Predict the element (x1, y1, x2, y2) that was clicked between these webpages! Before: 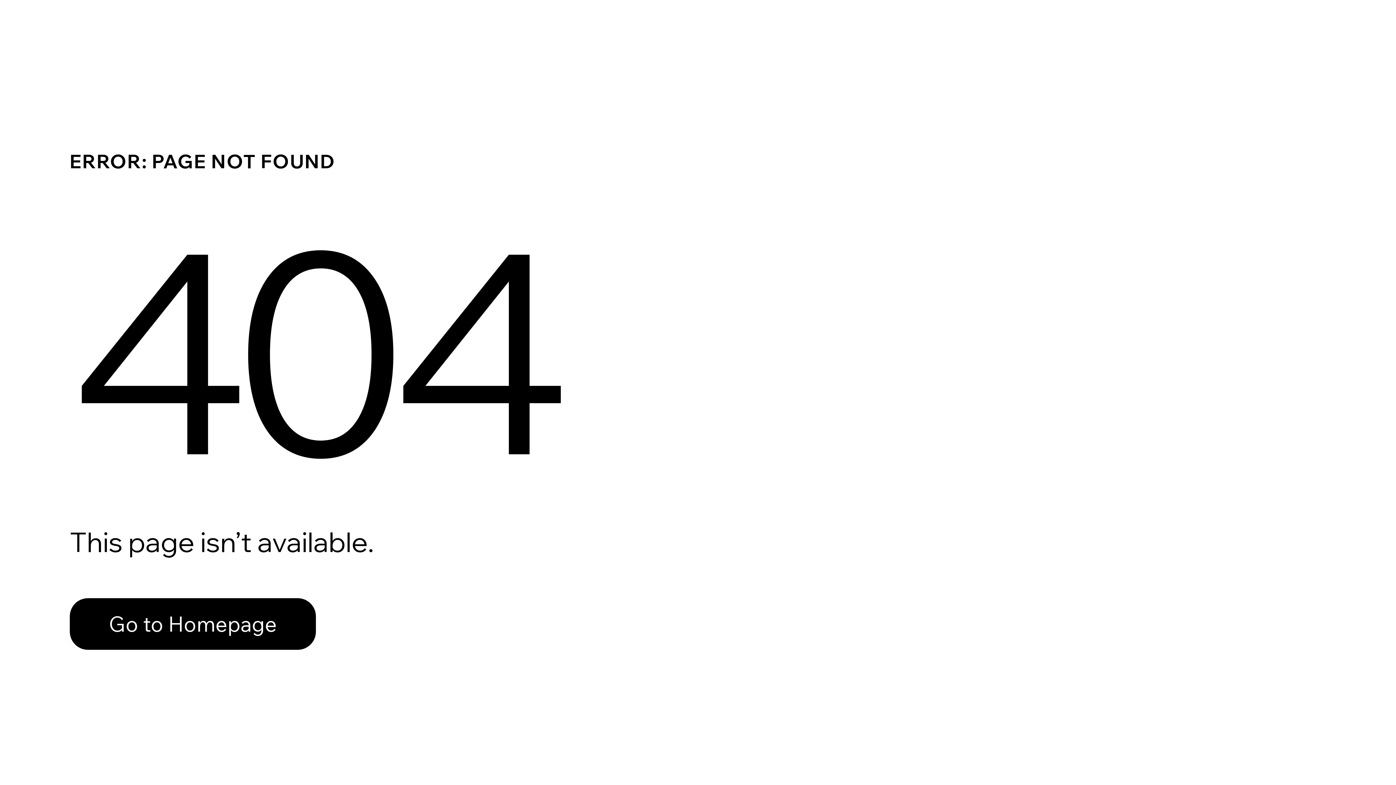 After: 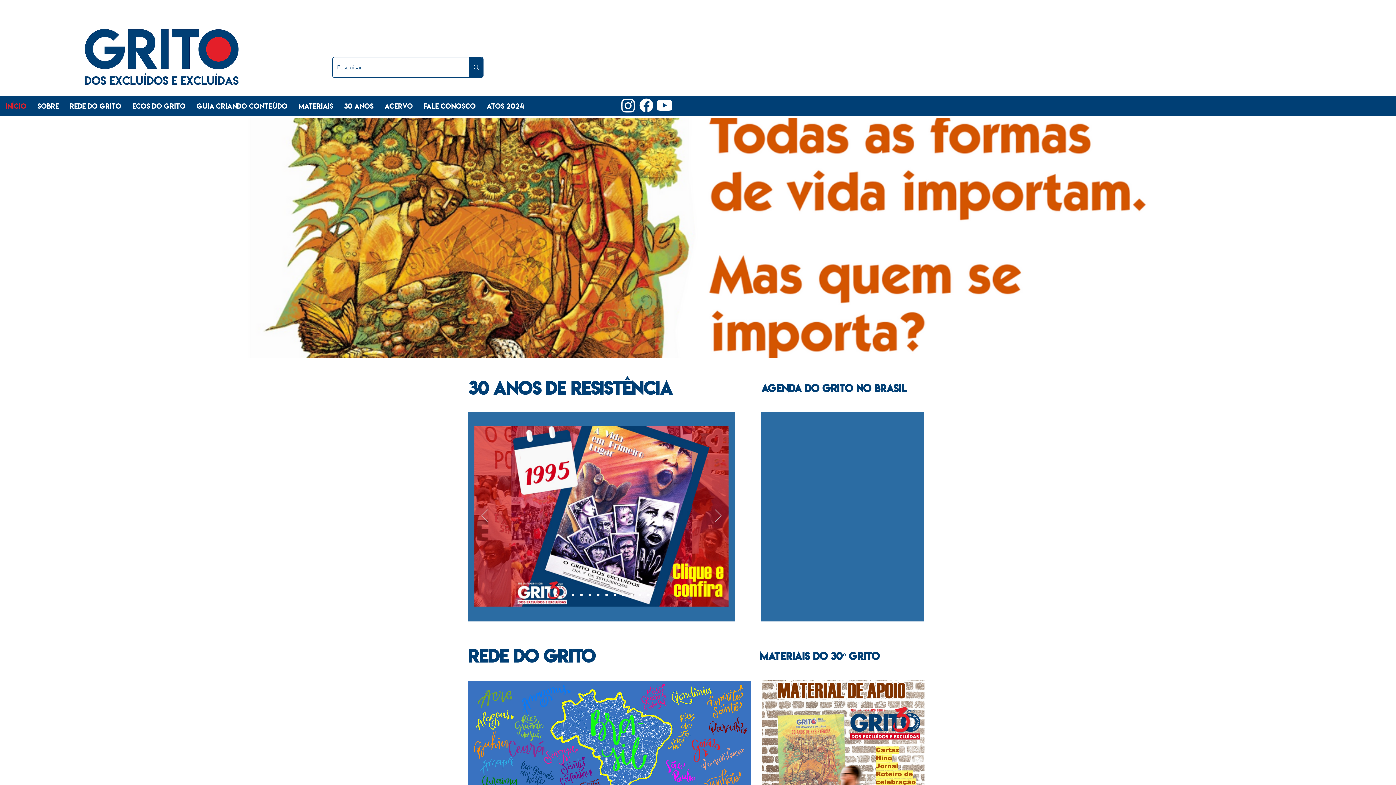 Action: bbox: (69, 582, 768, 659) label: Go to Homepage